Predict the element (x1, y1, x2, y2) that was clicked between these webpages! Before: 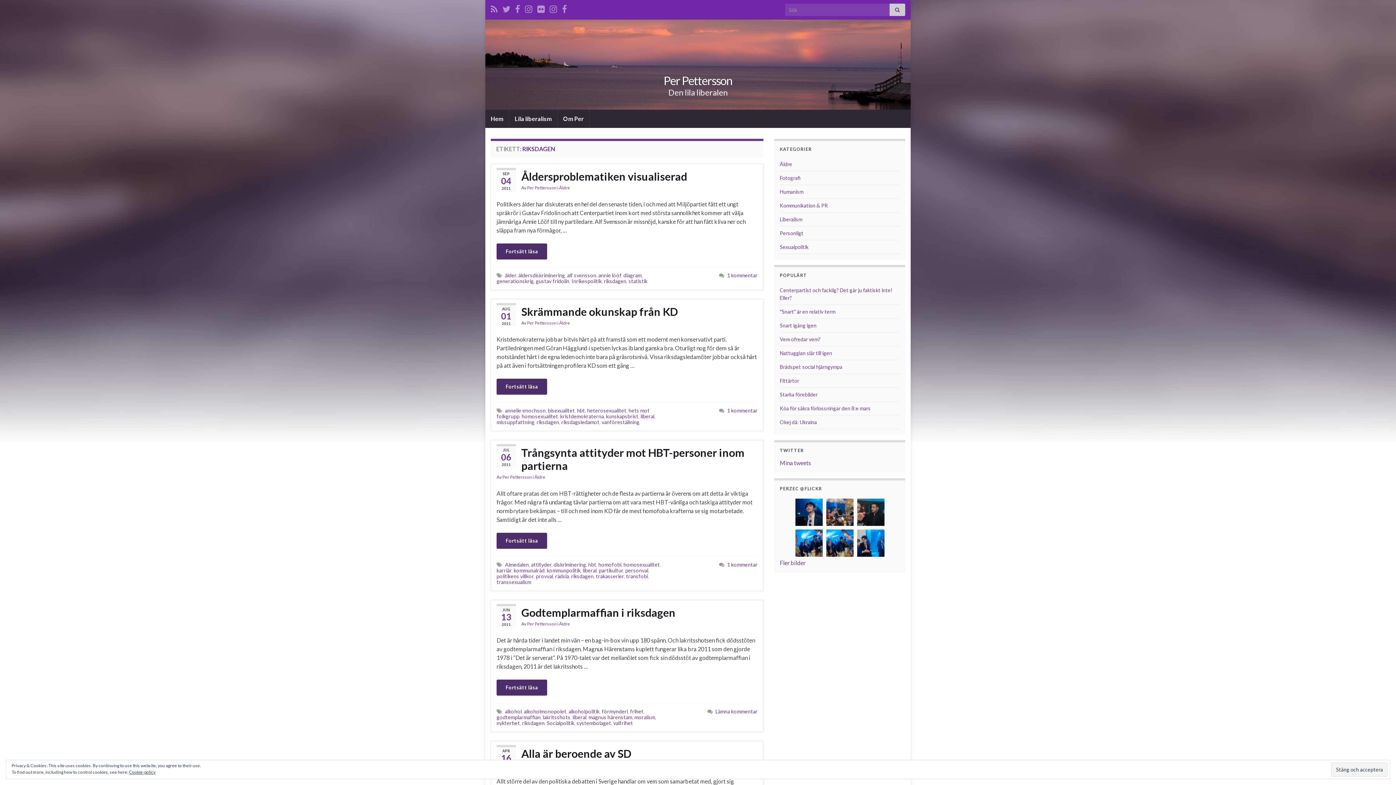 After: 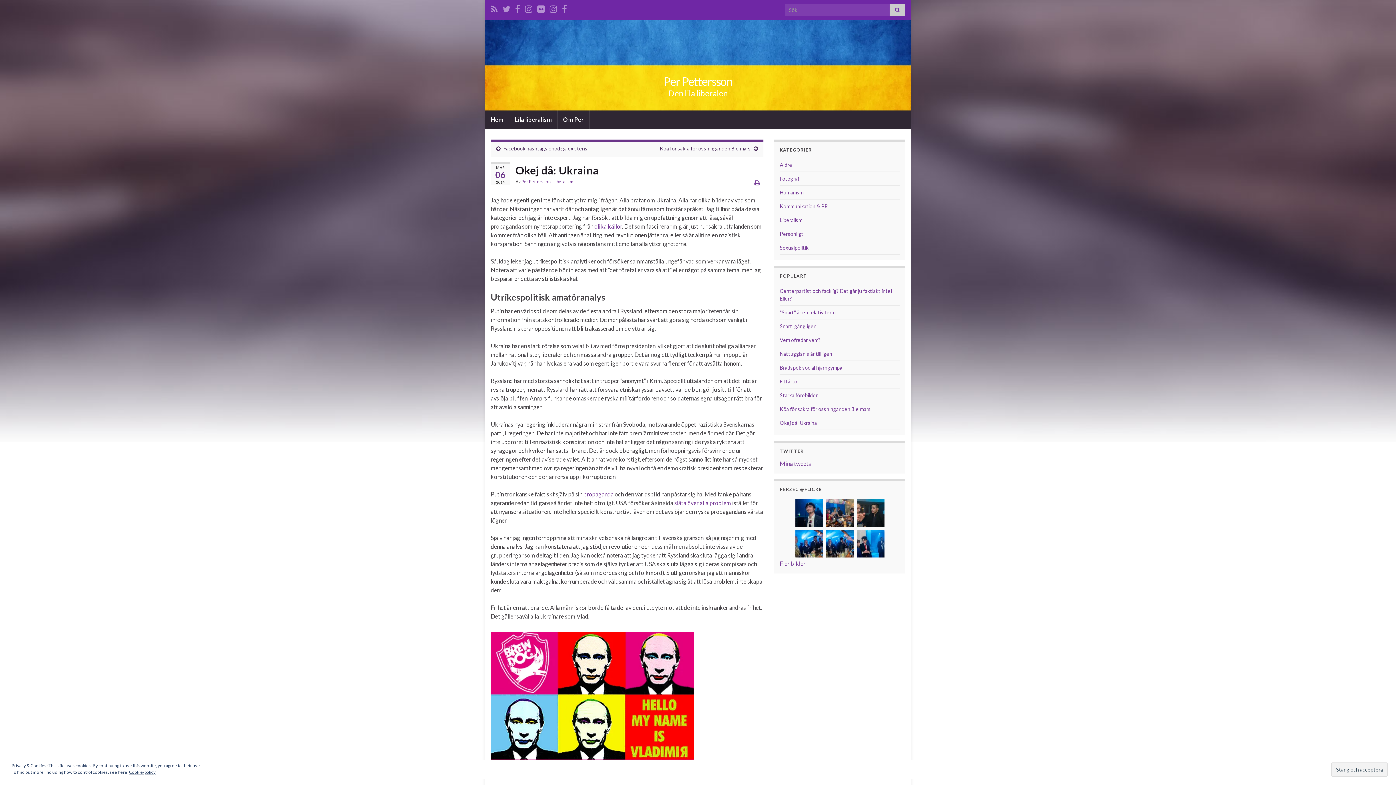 Action: bbox: (780, 419, 817, 425) label: Okej då: Ukraina